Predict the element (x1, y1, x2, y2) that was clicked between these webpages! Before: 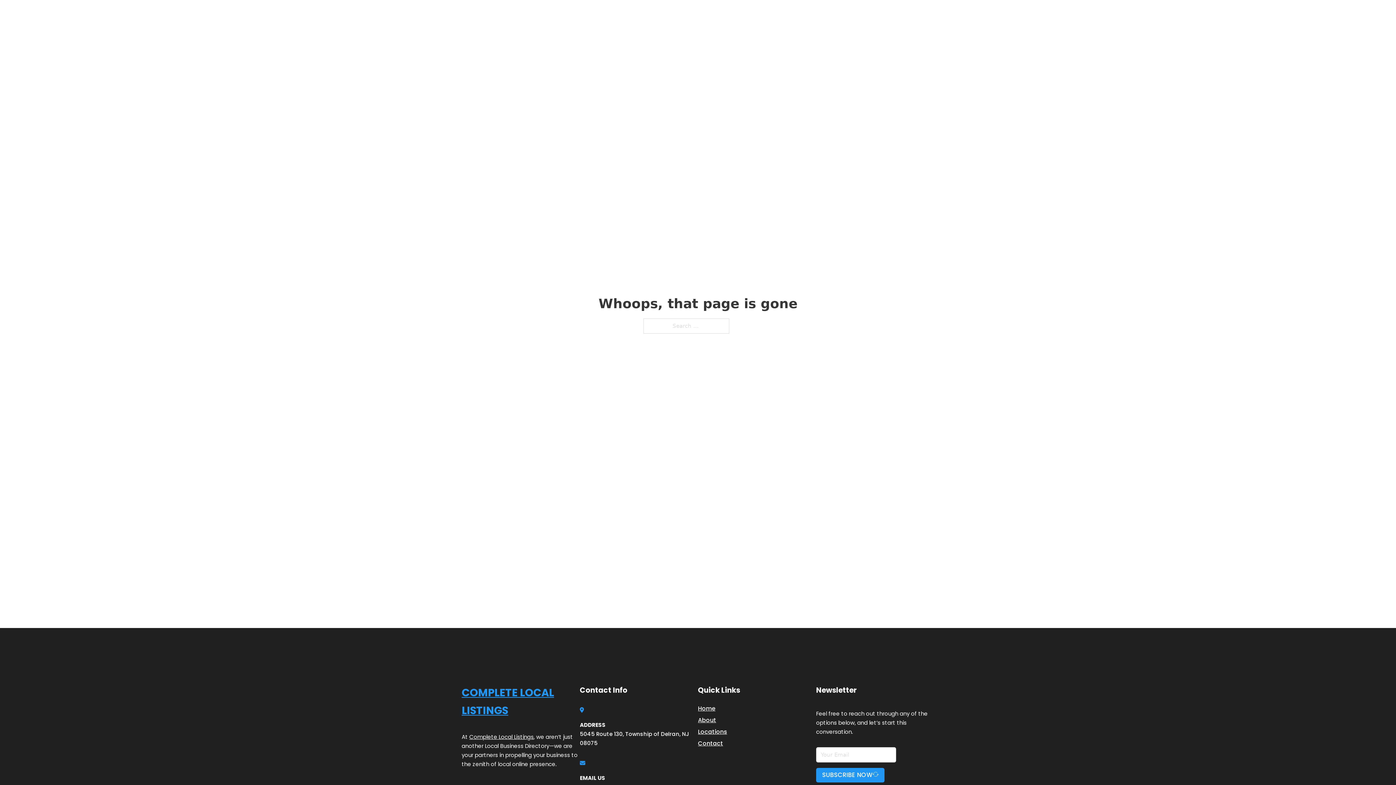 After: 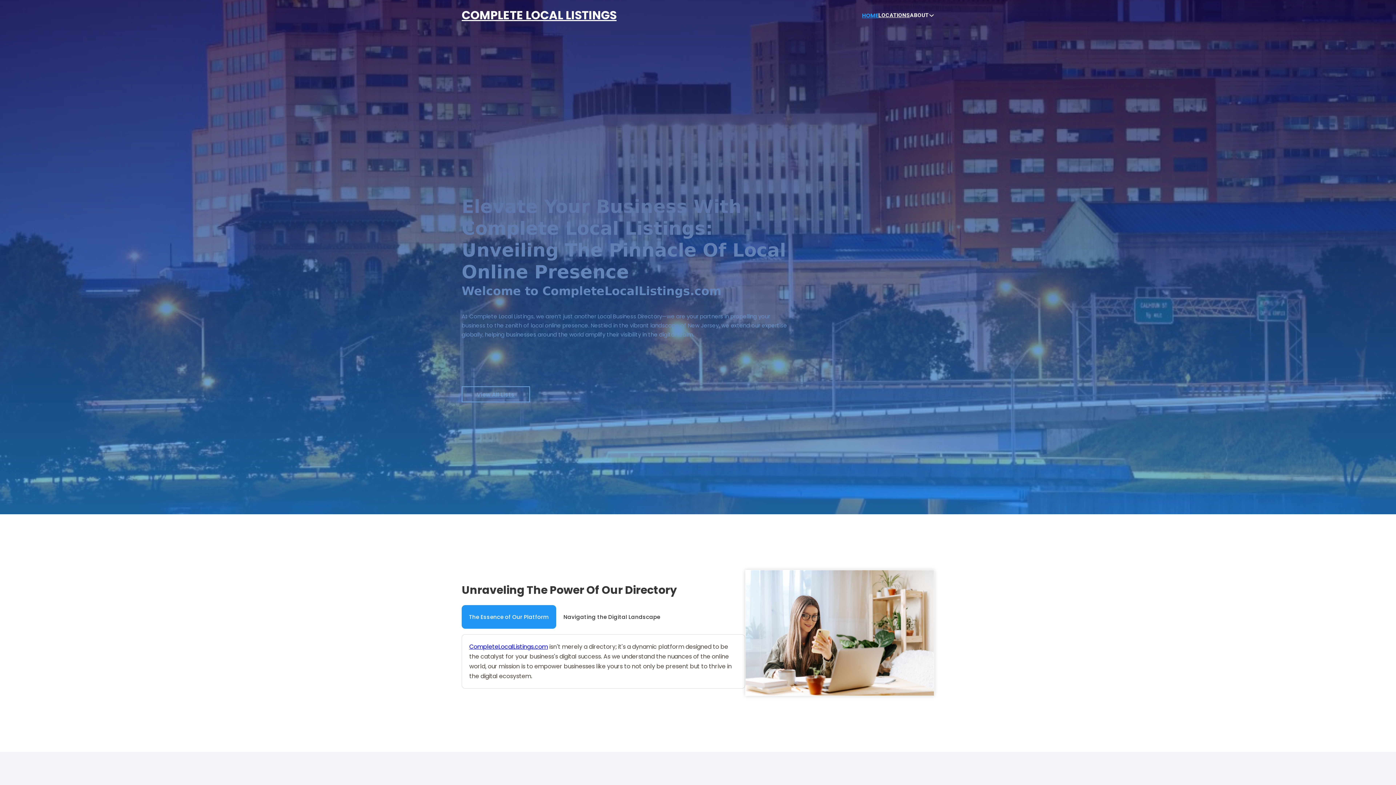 Action: bbox: (469, 733, 533, 740) label: Complete Local Listings